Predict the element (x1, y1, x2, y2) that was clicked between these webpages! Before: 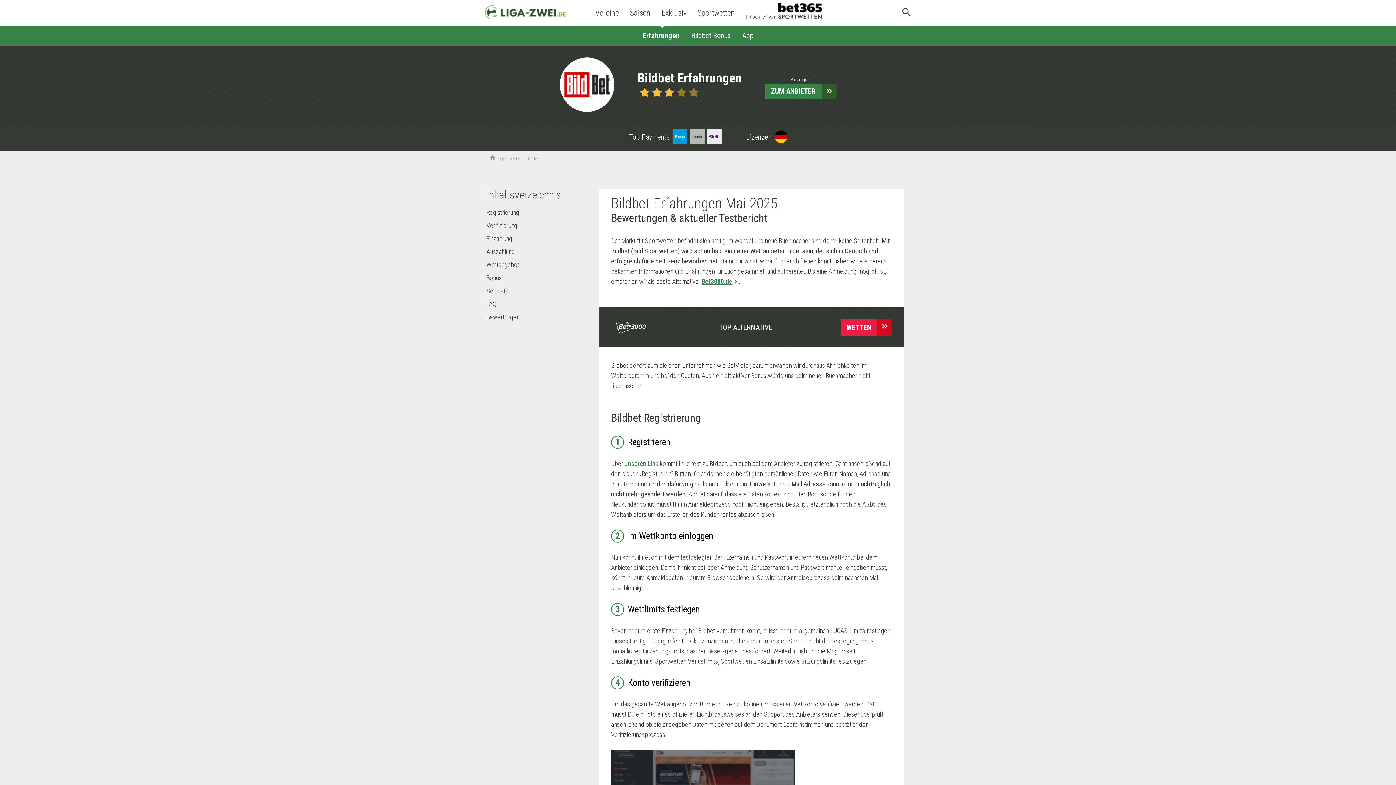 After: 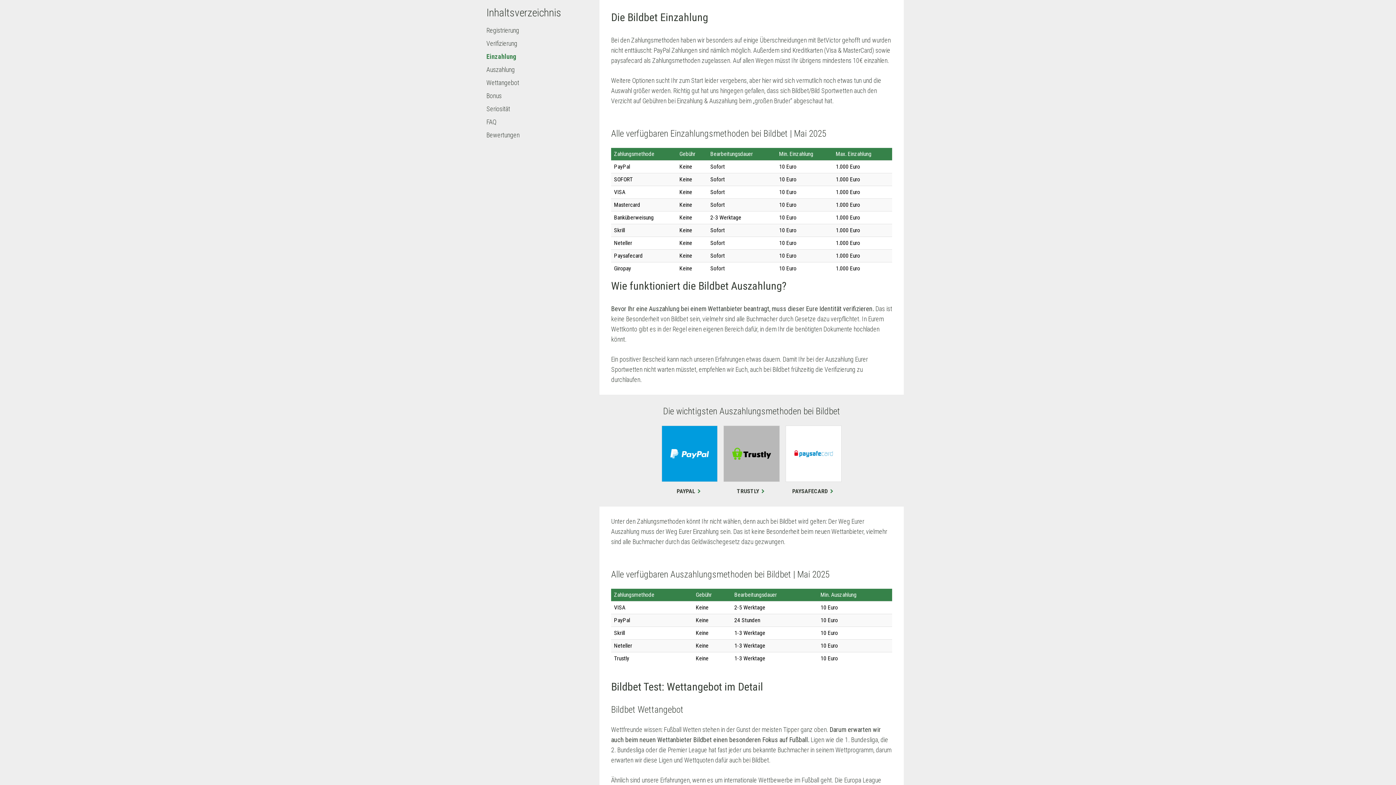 Action: label: Einzahlung bbox: (486, 232, 588, 245)